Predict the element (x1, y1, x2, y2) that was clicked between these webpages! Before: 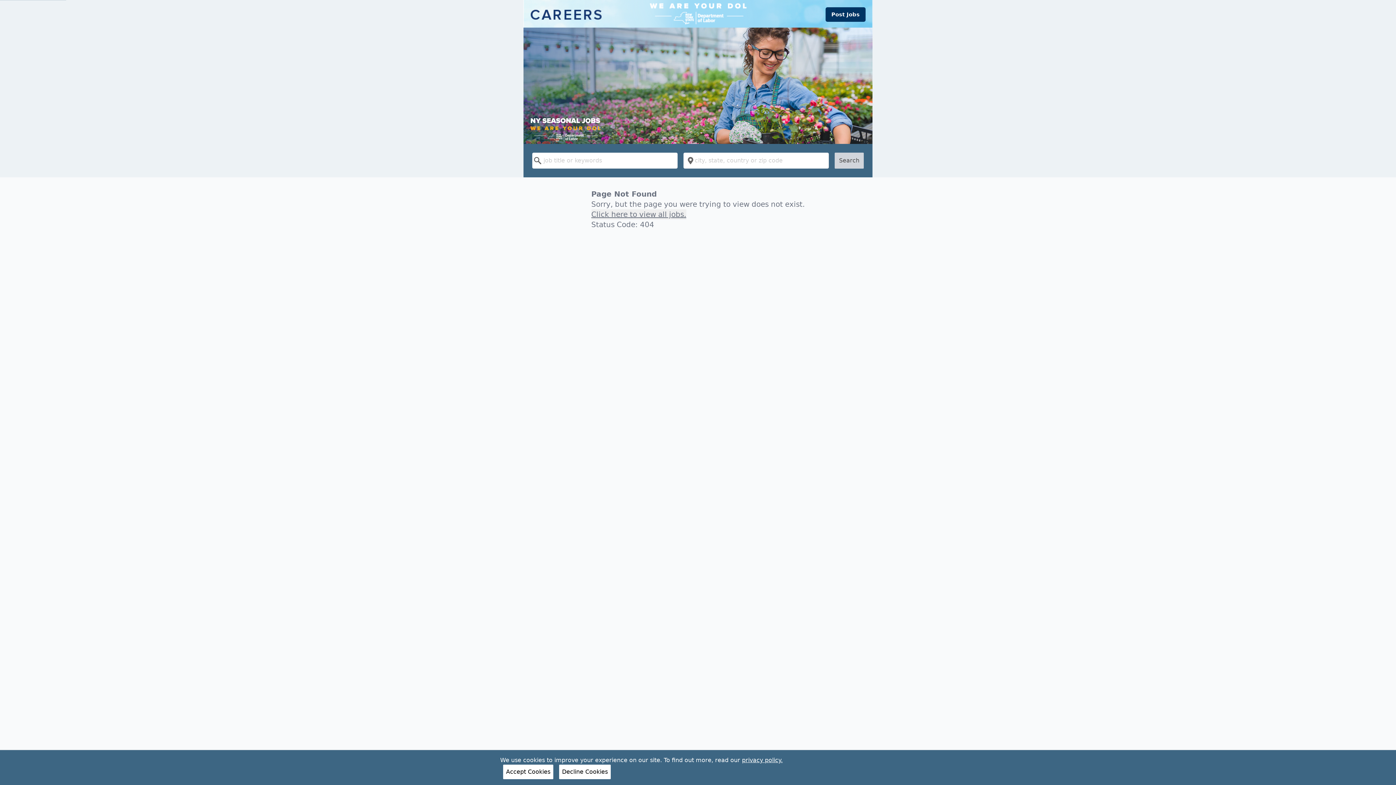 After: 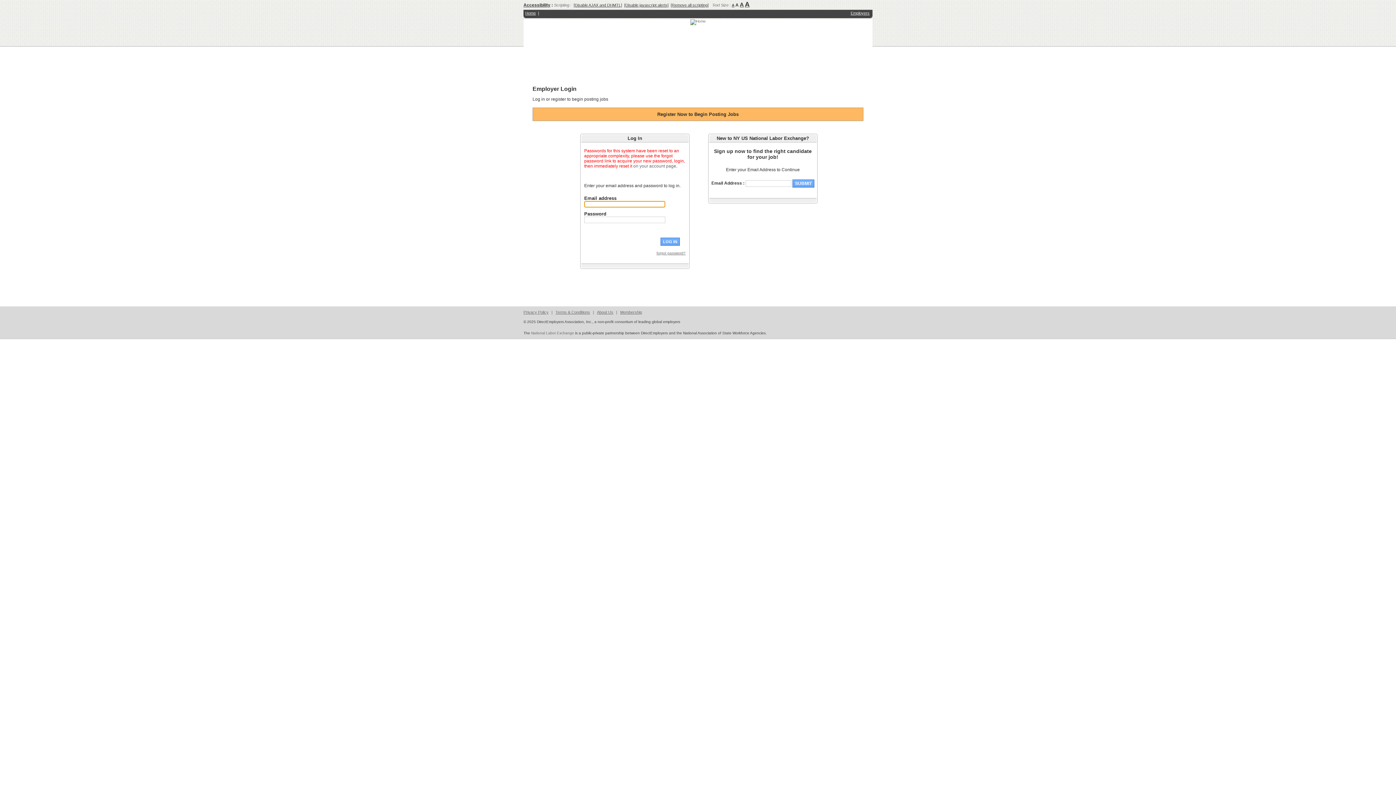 Action: bbox: (825, 7, 865, 21) label: Post Jobs